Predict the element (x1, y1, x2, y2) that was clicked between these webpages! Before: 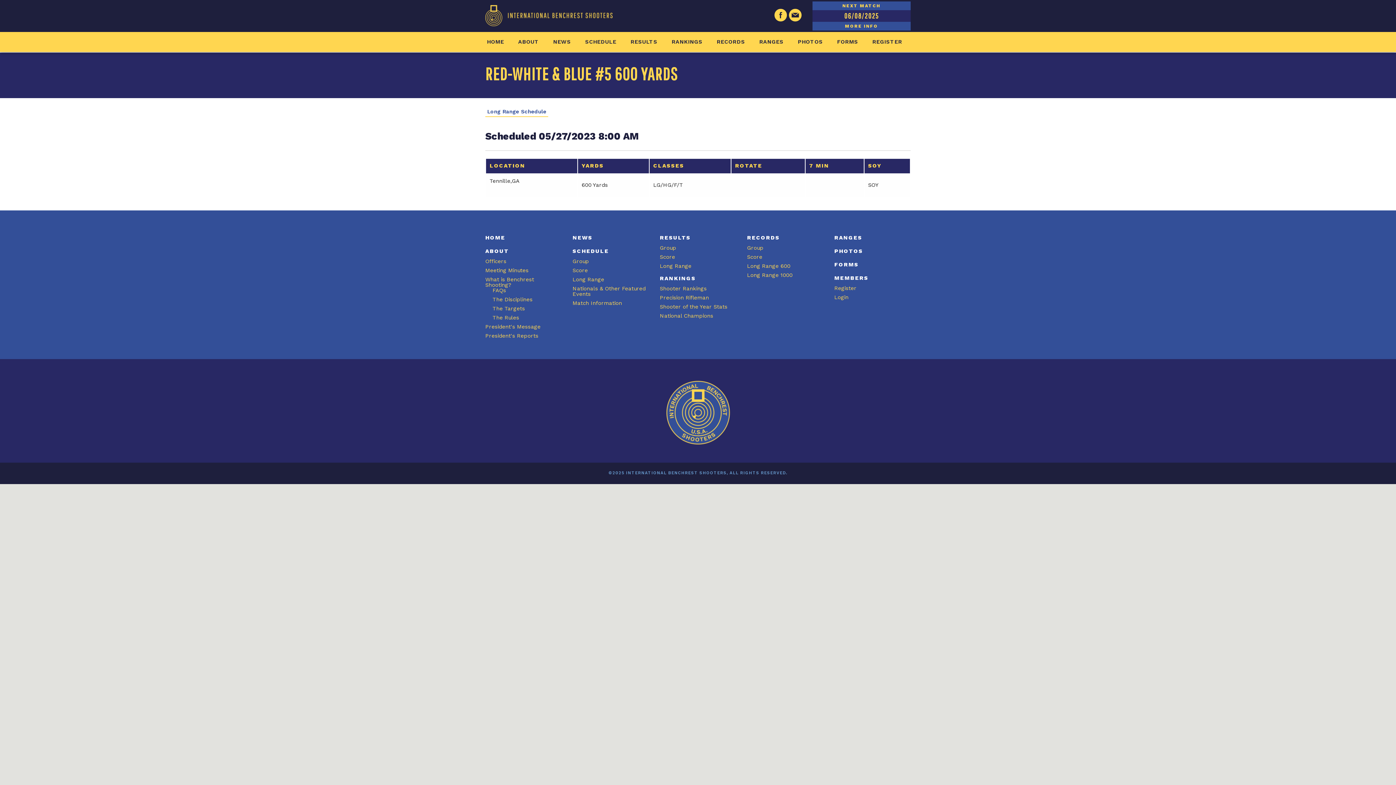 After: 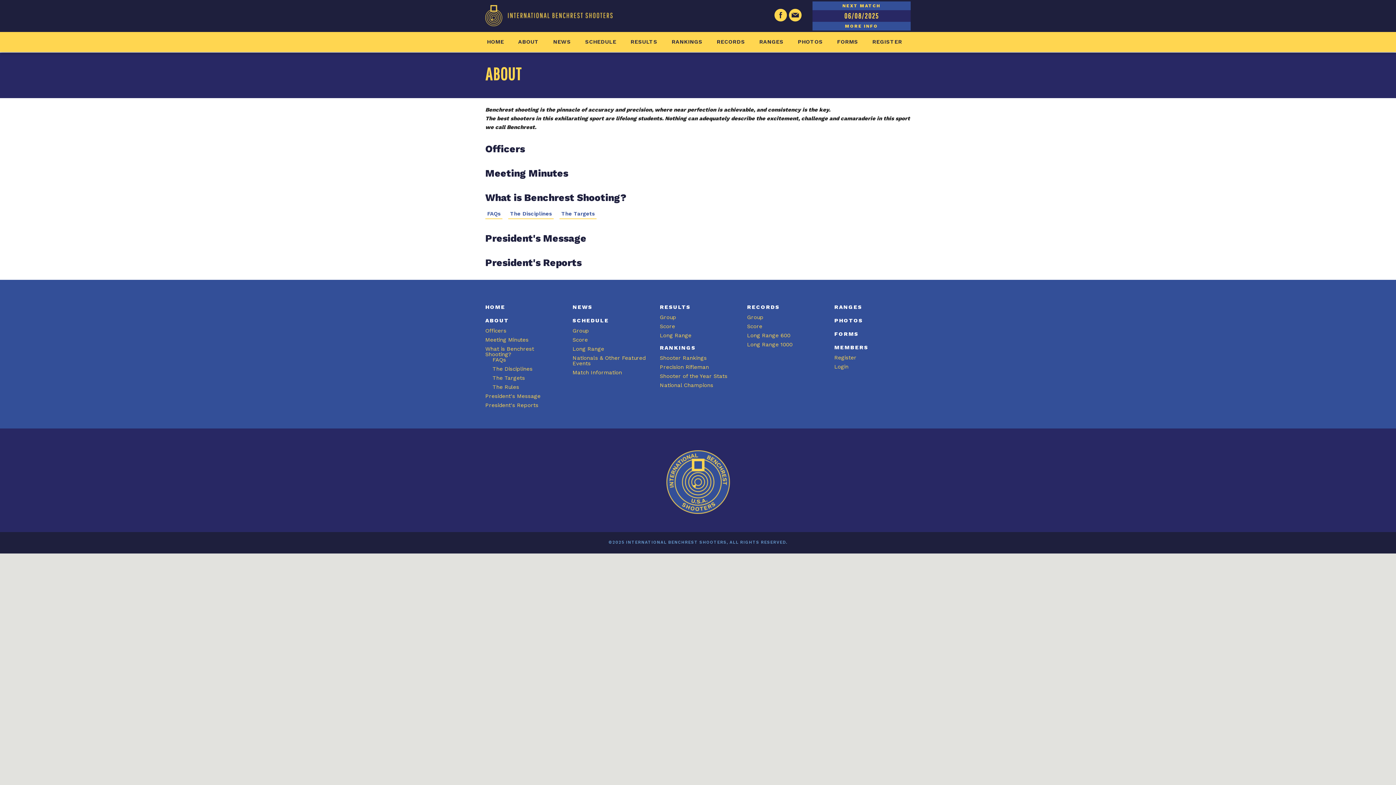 Action: label: What is Benchrest Shooting? bbox: (485, 276, 534, 288)